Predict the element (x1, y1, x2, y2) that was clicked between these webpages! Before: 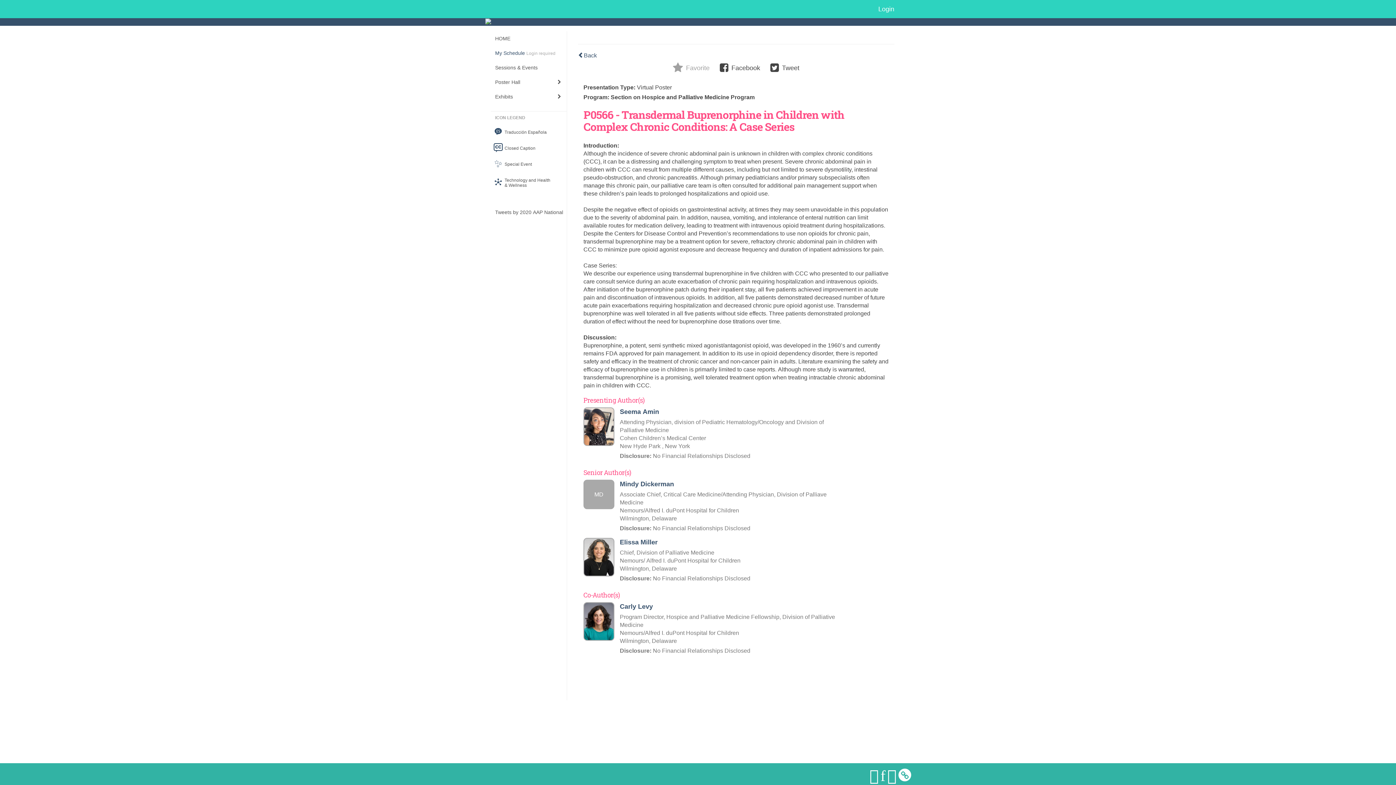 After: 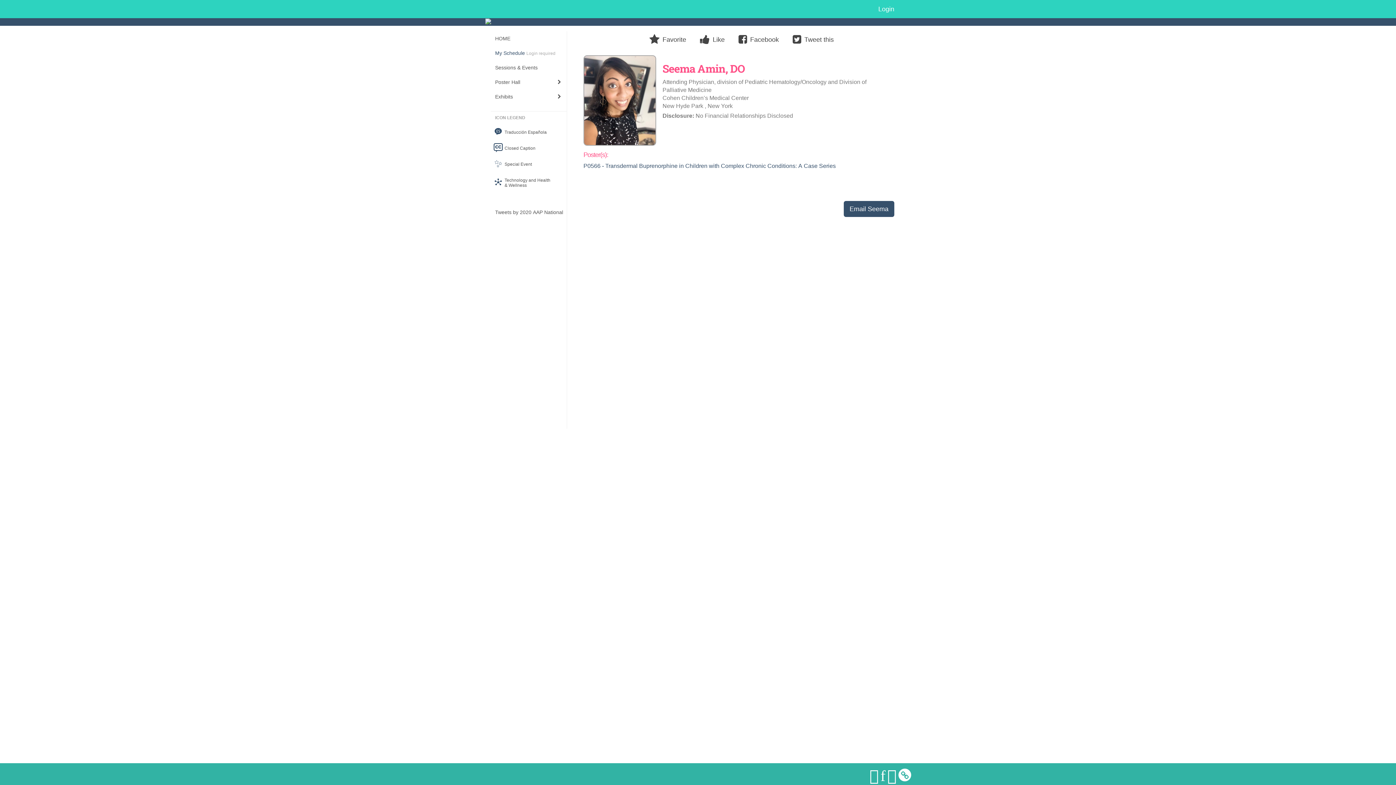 Action: label: Seema Amin bbox: (620, 407, 838, 418)